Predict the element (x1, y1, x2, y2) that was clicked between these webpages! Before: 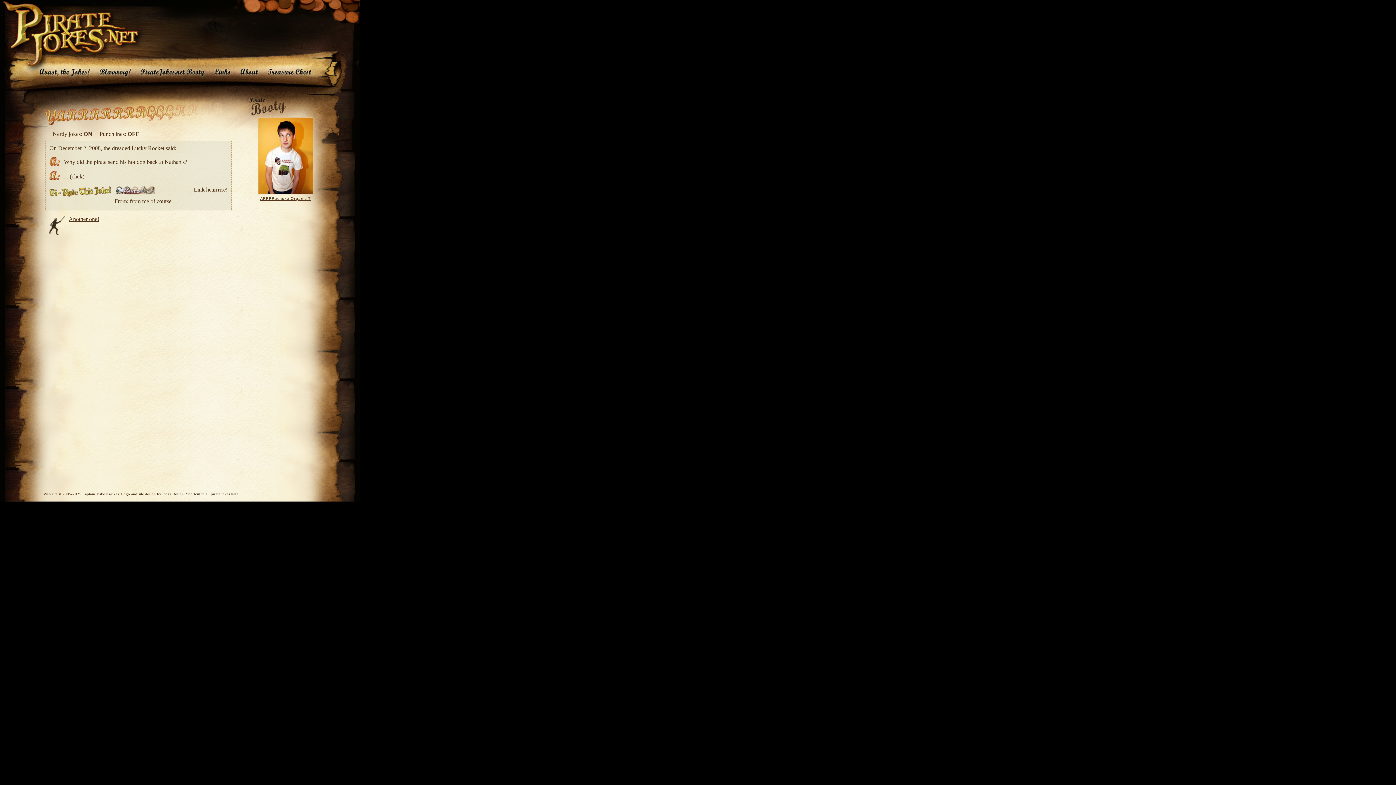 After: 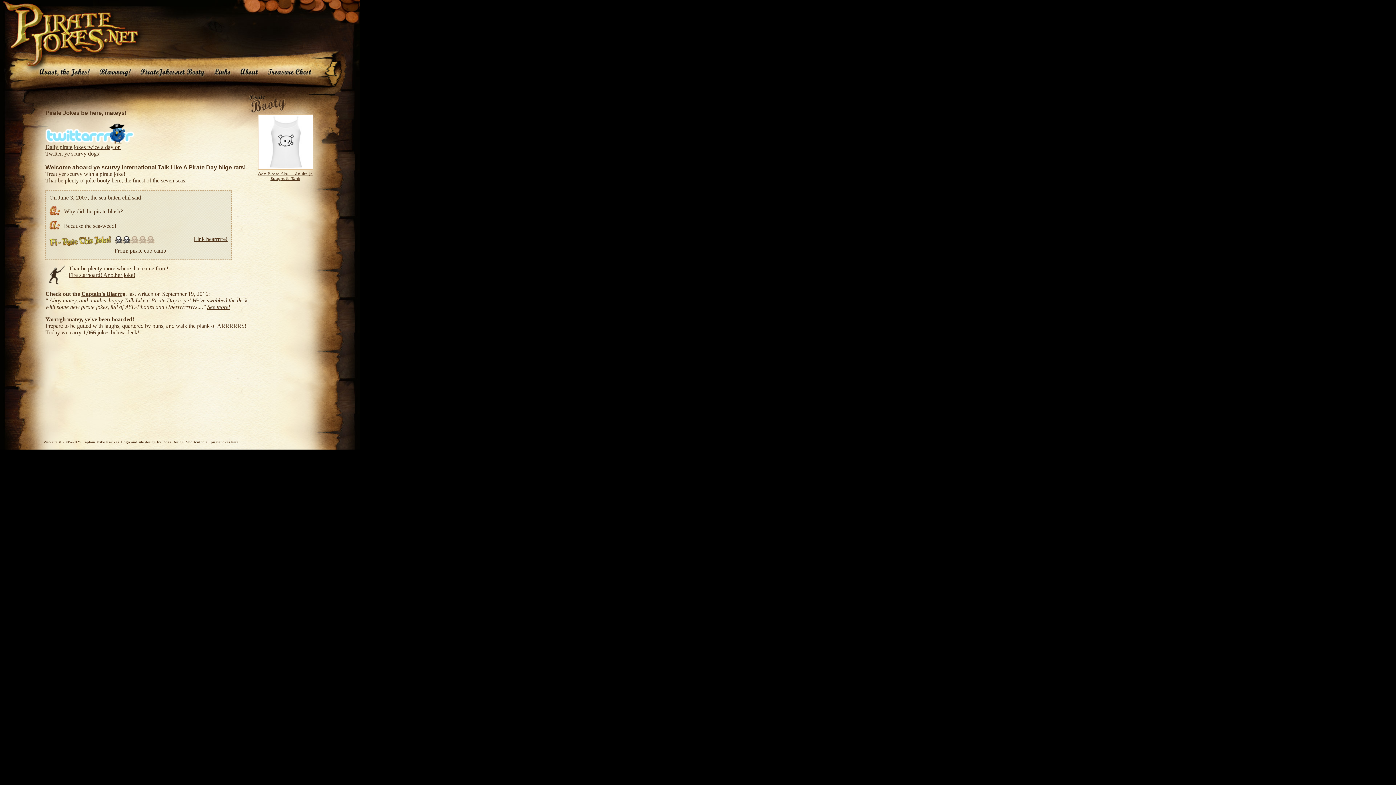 Action: bbox: (0, 54, 156, 60)